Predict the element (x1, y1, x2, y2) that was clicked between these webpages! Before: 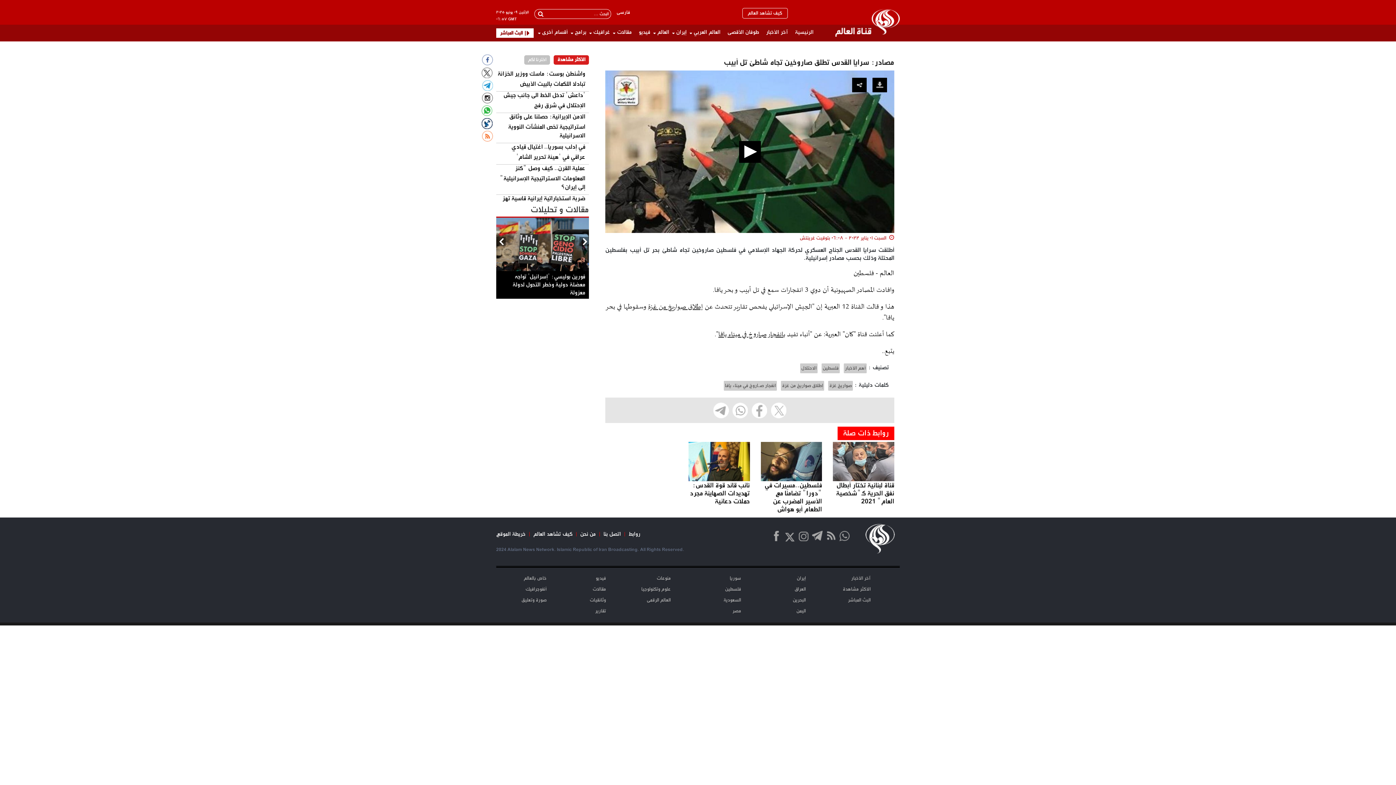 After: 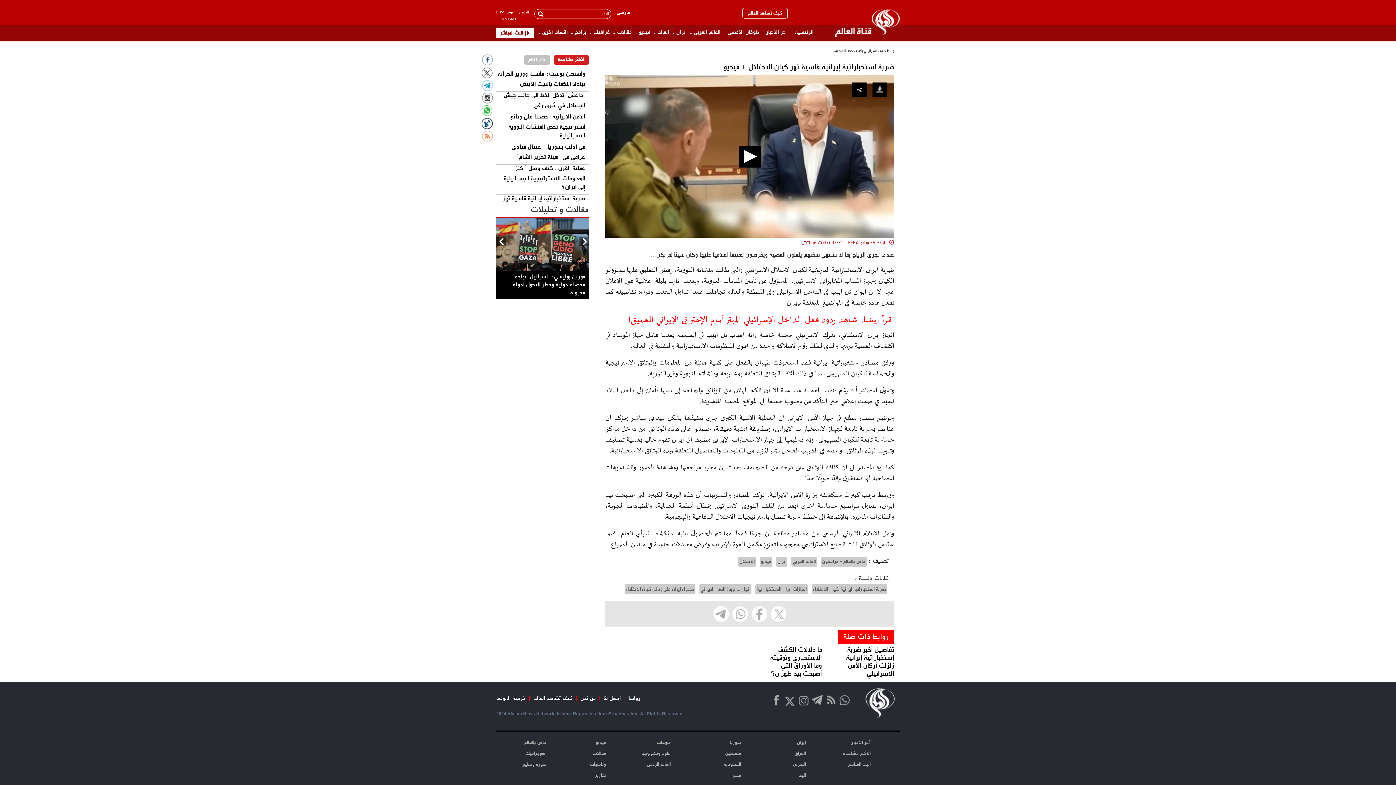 Action: bbox: (502, 193, 585, 211) label: ضربة استخباراتية إيرانية قاسية تهز كيان الاحتلال + فيديو